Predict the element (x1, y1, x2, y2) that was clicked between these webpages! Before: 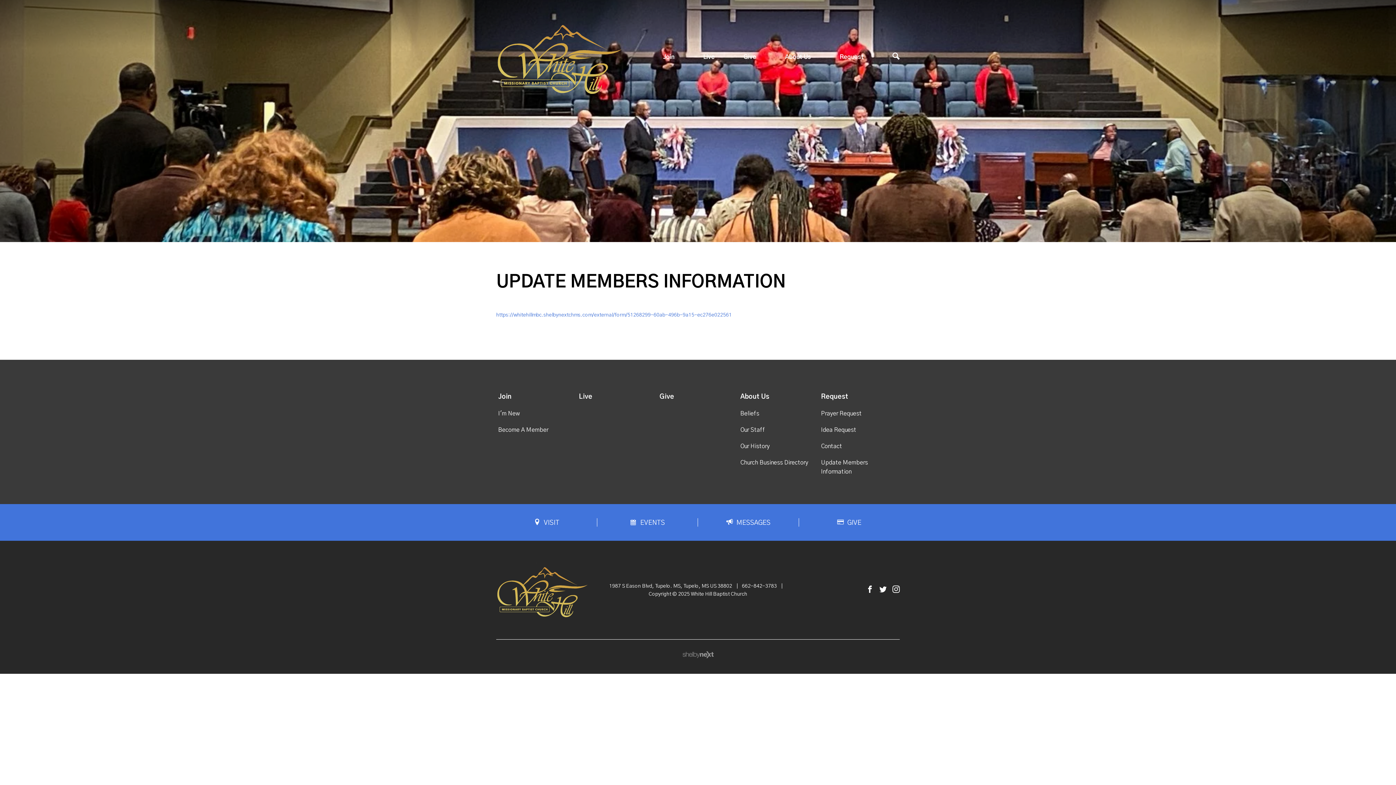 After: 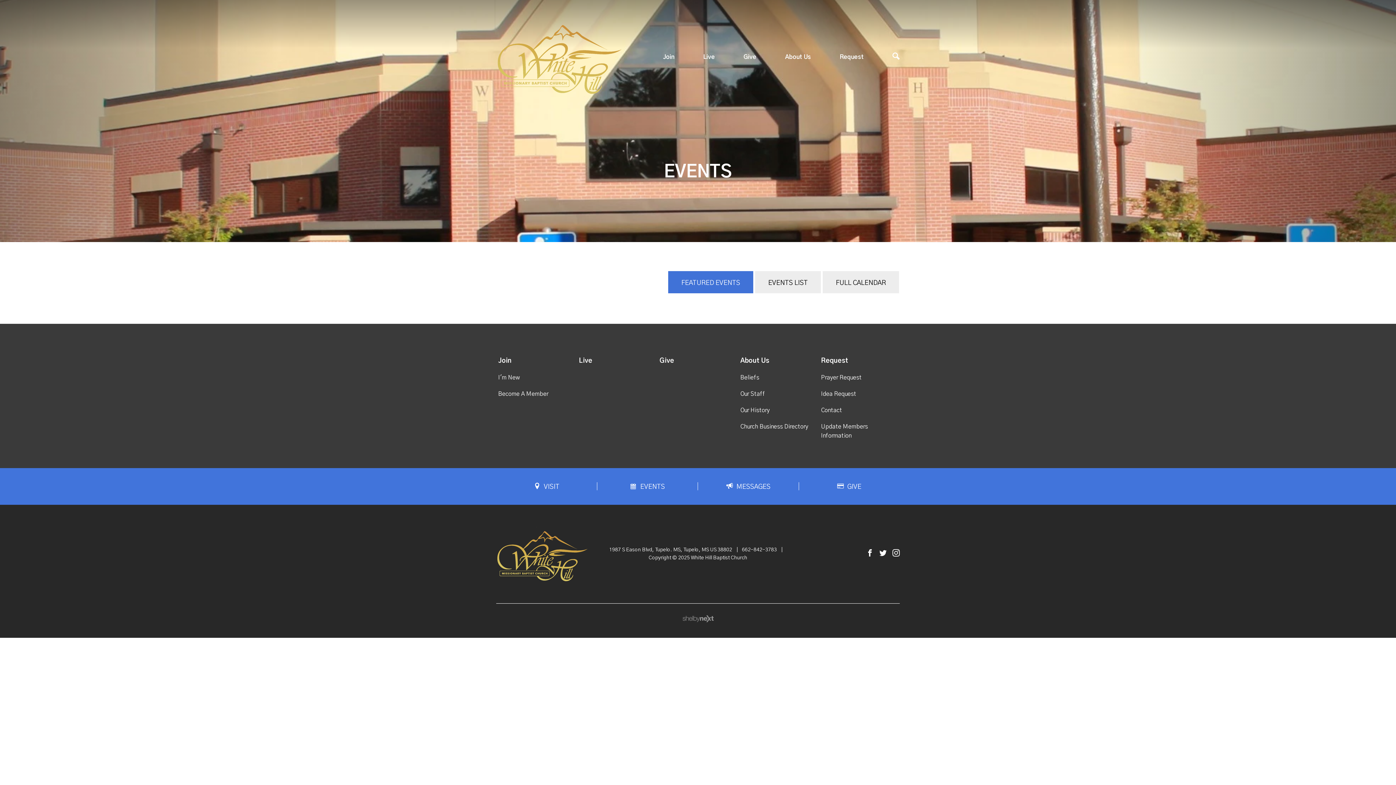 Action: bbox: (628, 520, 666, 526) label: EVENTS